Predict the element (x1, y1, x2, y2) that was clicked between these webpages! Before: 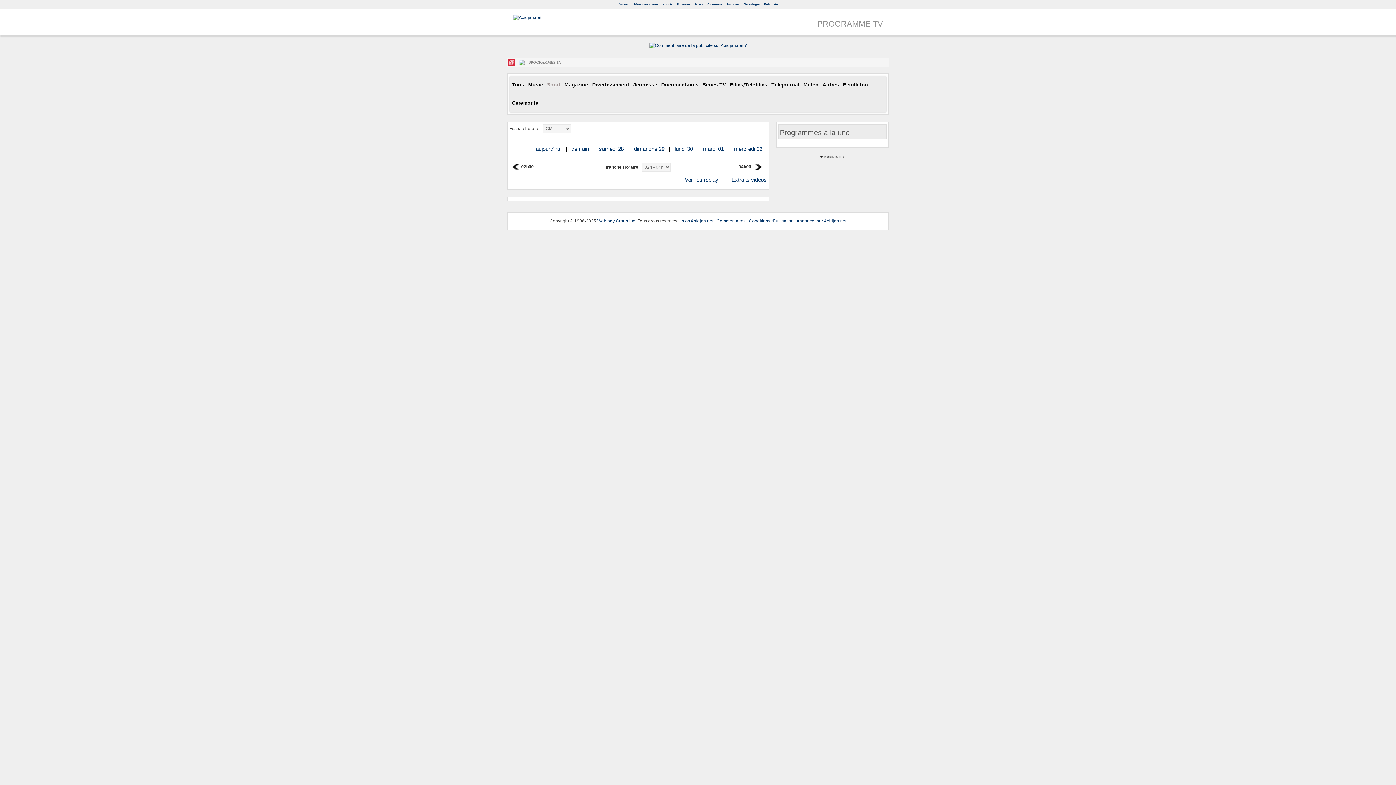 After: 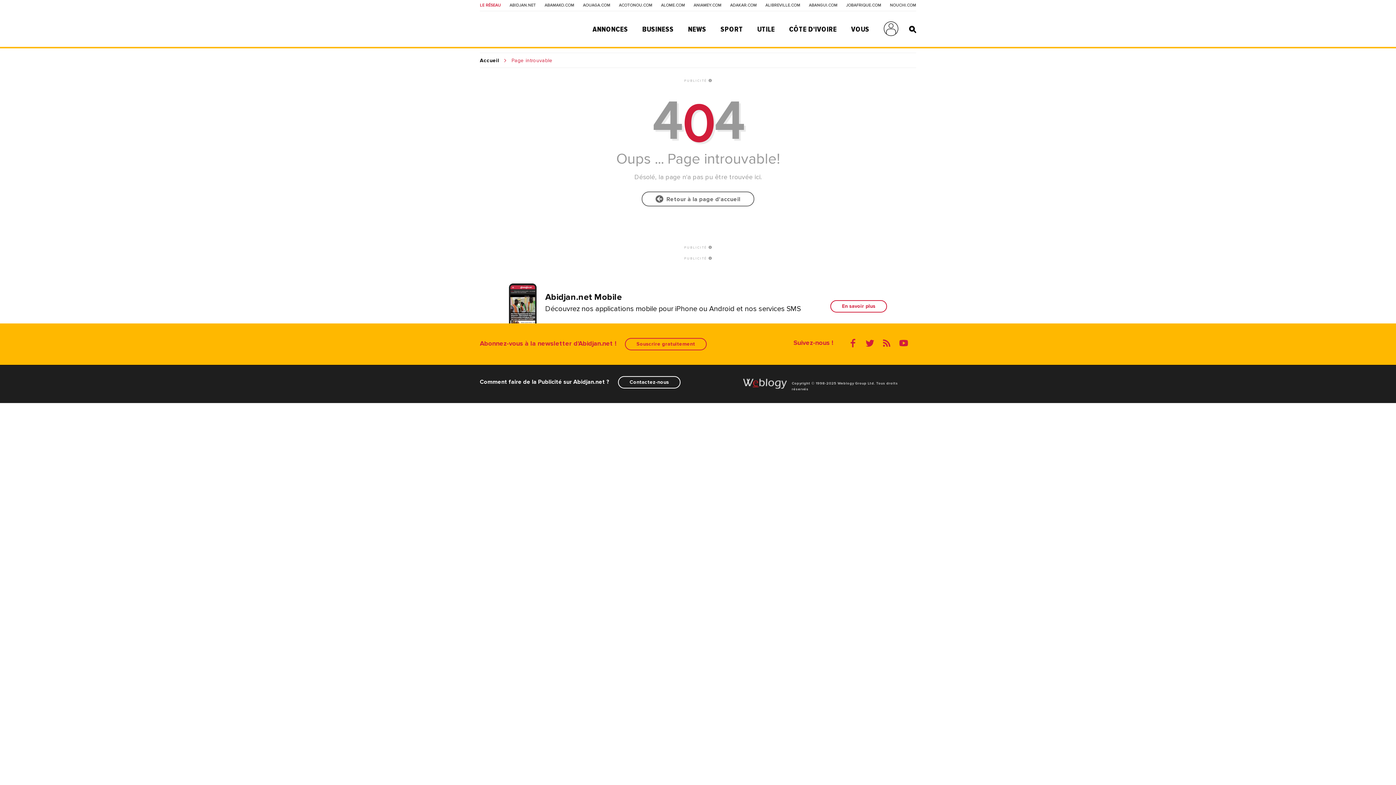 Action: bbox: (819, 153, 846, 158)